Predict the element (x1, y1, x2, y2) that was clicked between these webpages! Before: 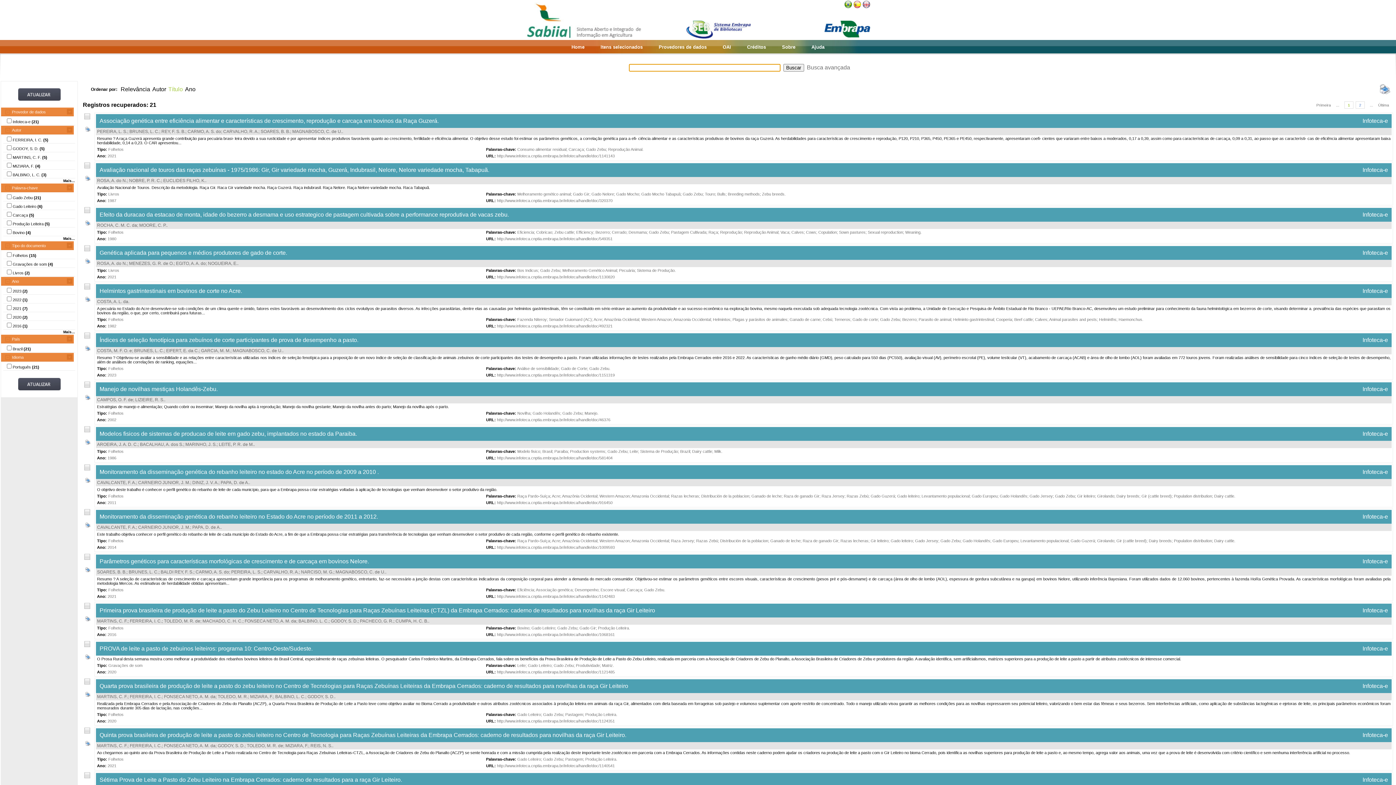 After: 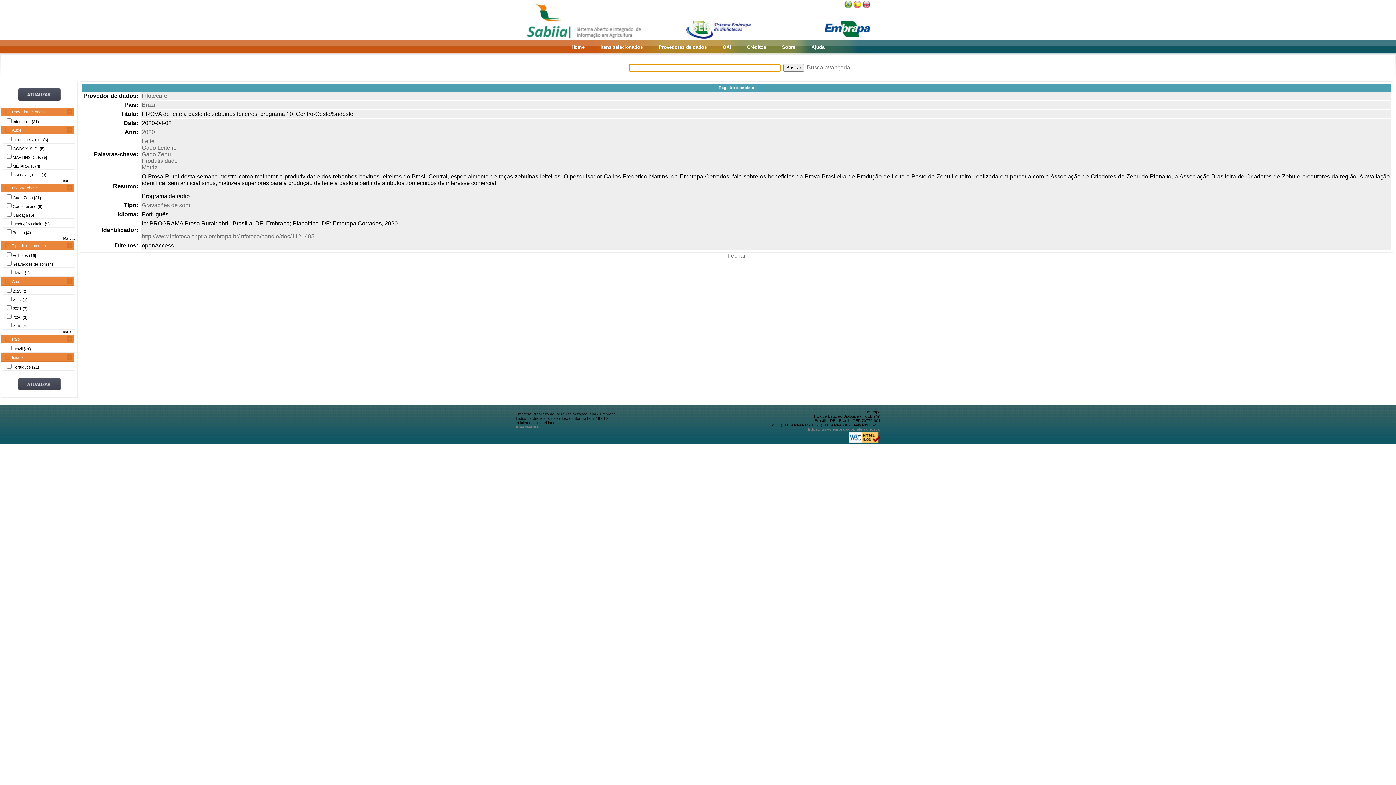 Action: bbox: (99, 645, 312, 652) label: PROVA de leite a pasto de zebuinos leiteiros: programa 10: Centro-Oeste/Sudeste.